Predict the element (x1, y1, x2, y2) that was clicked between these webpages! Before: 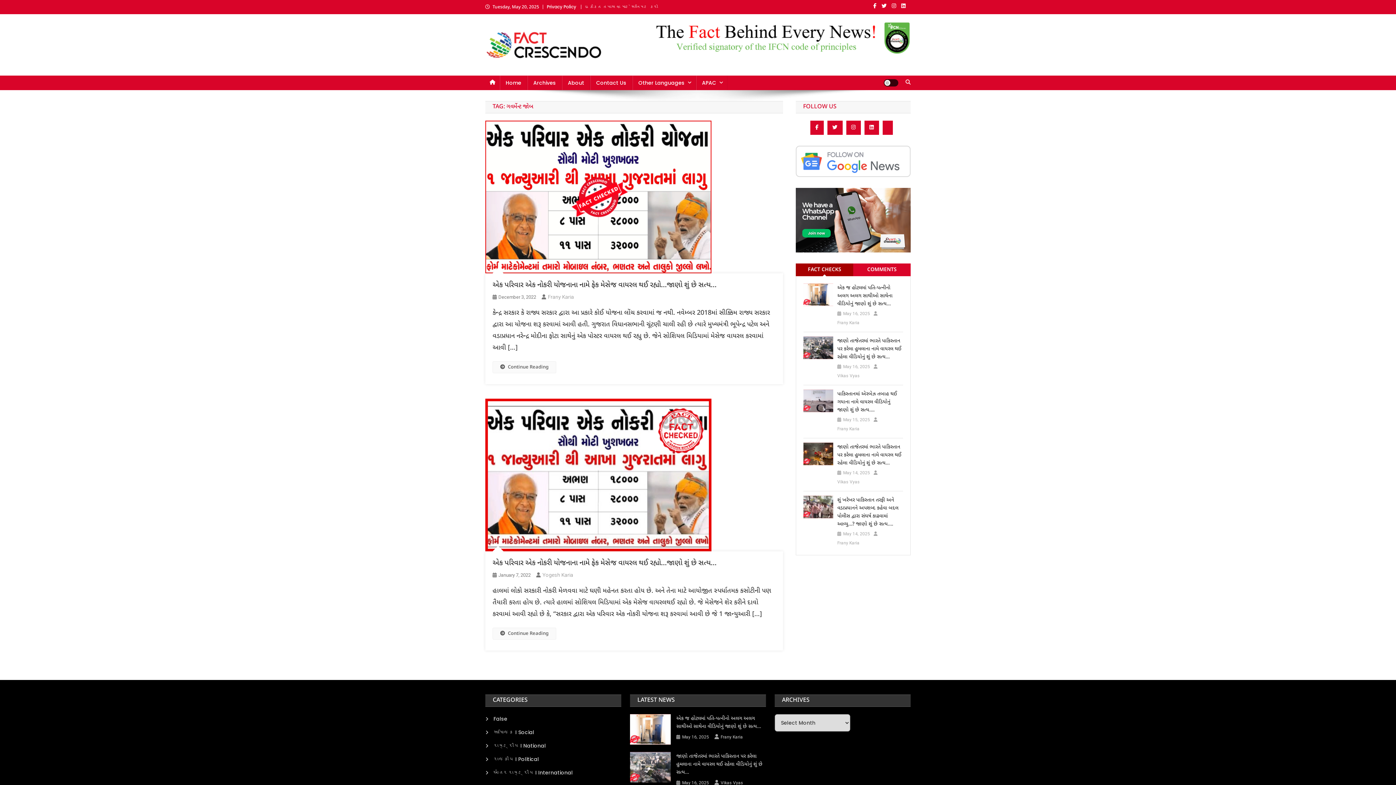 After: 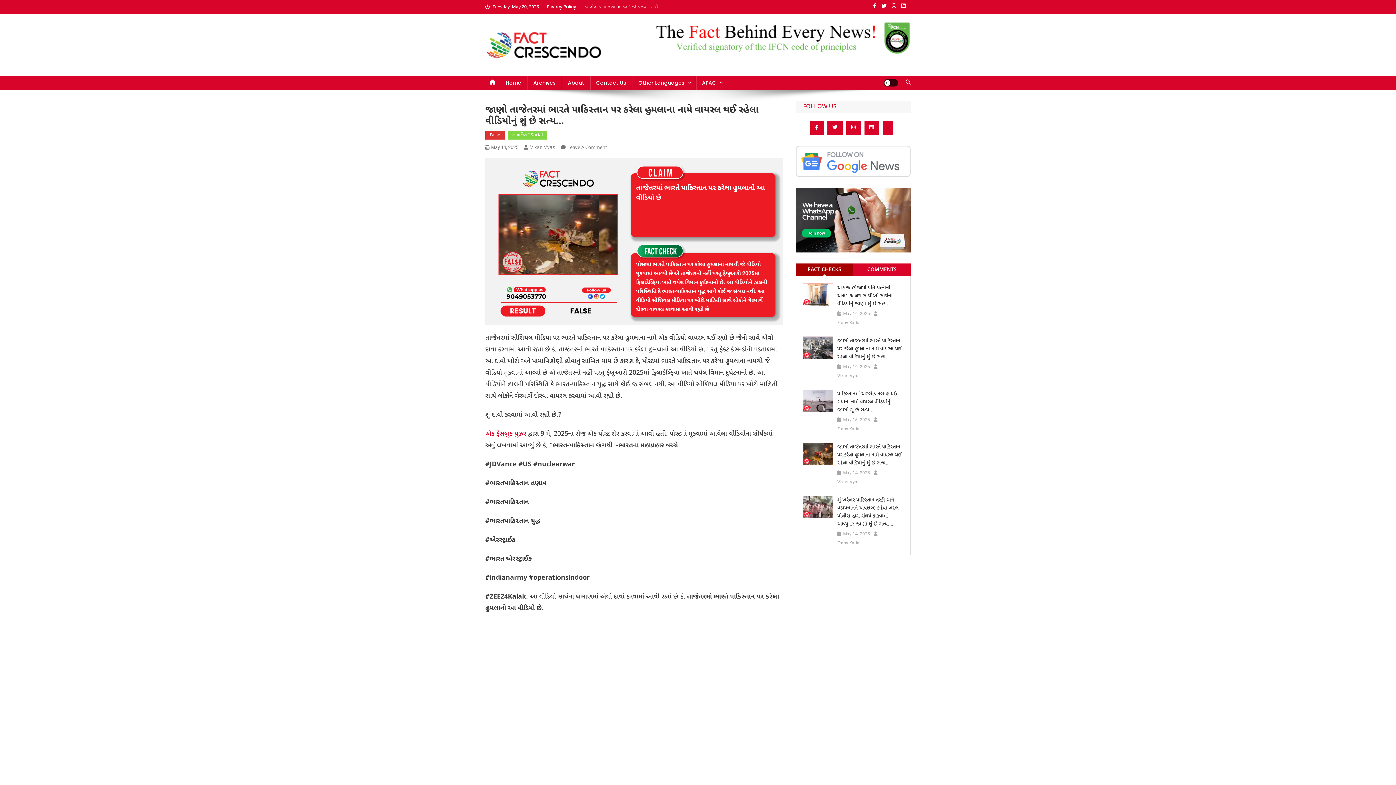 Action: bbox: (803, 450, 833, 457)